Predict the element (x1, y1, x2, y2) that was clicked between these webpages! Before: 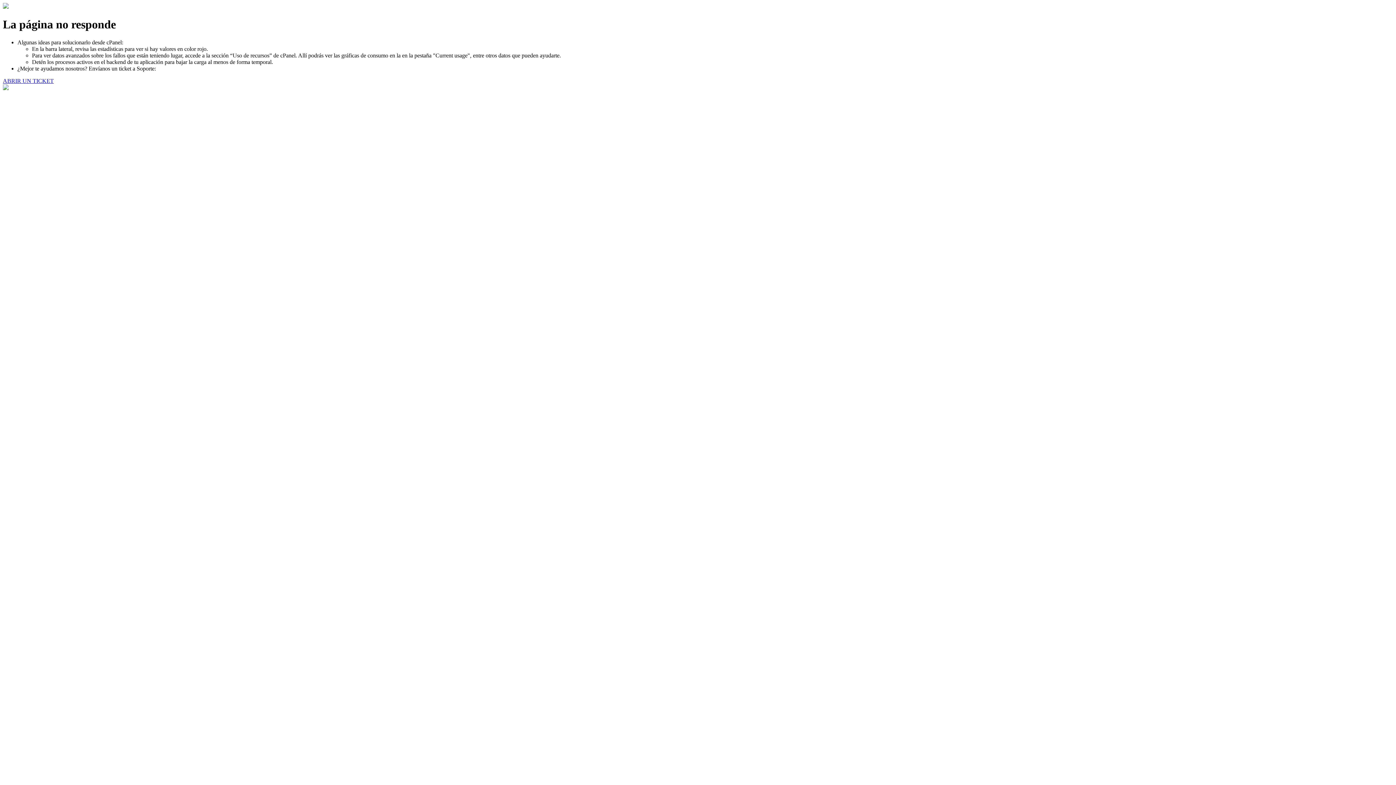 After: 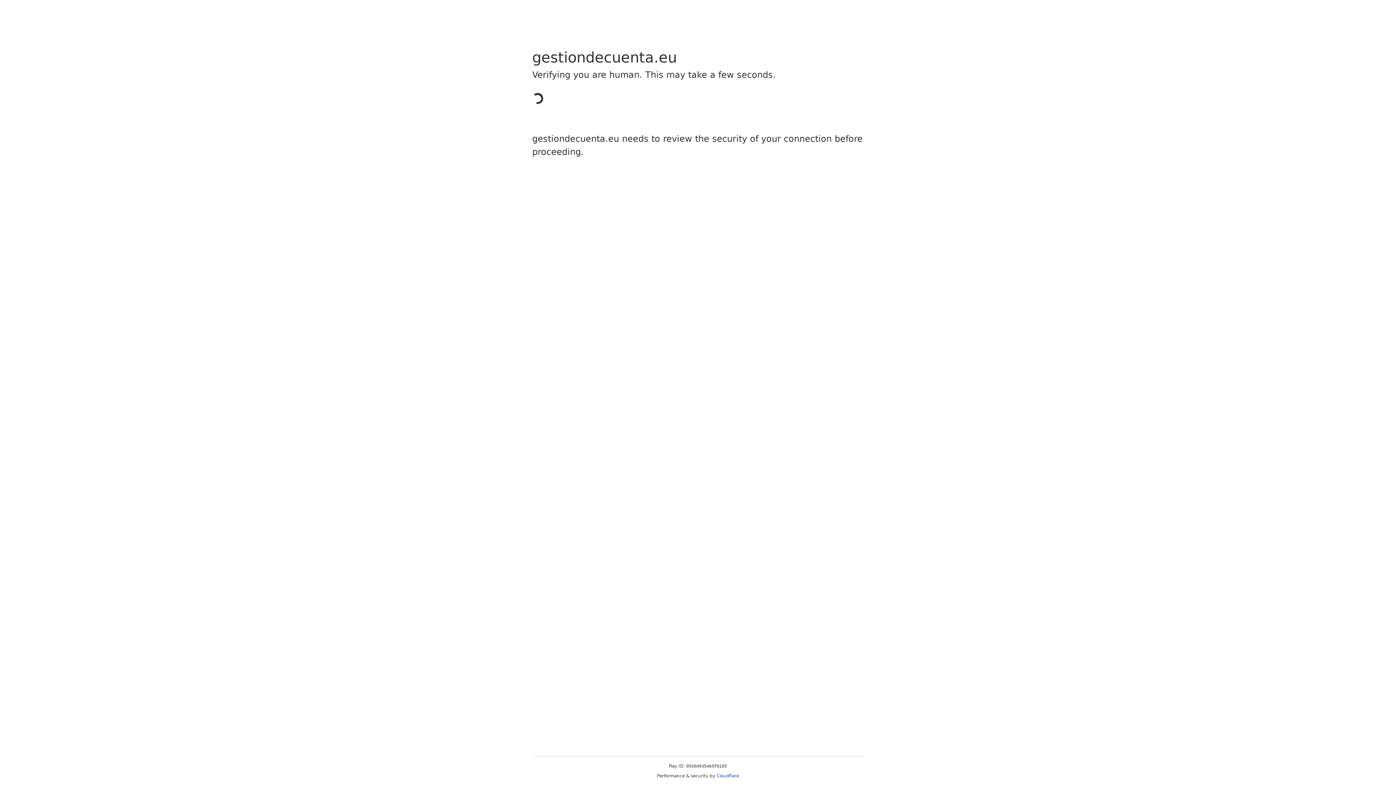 Action: label: ABRIR UN TICKET bbox: (2, 77, 53, 83)